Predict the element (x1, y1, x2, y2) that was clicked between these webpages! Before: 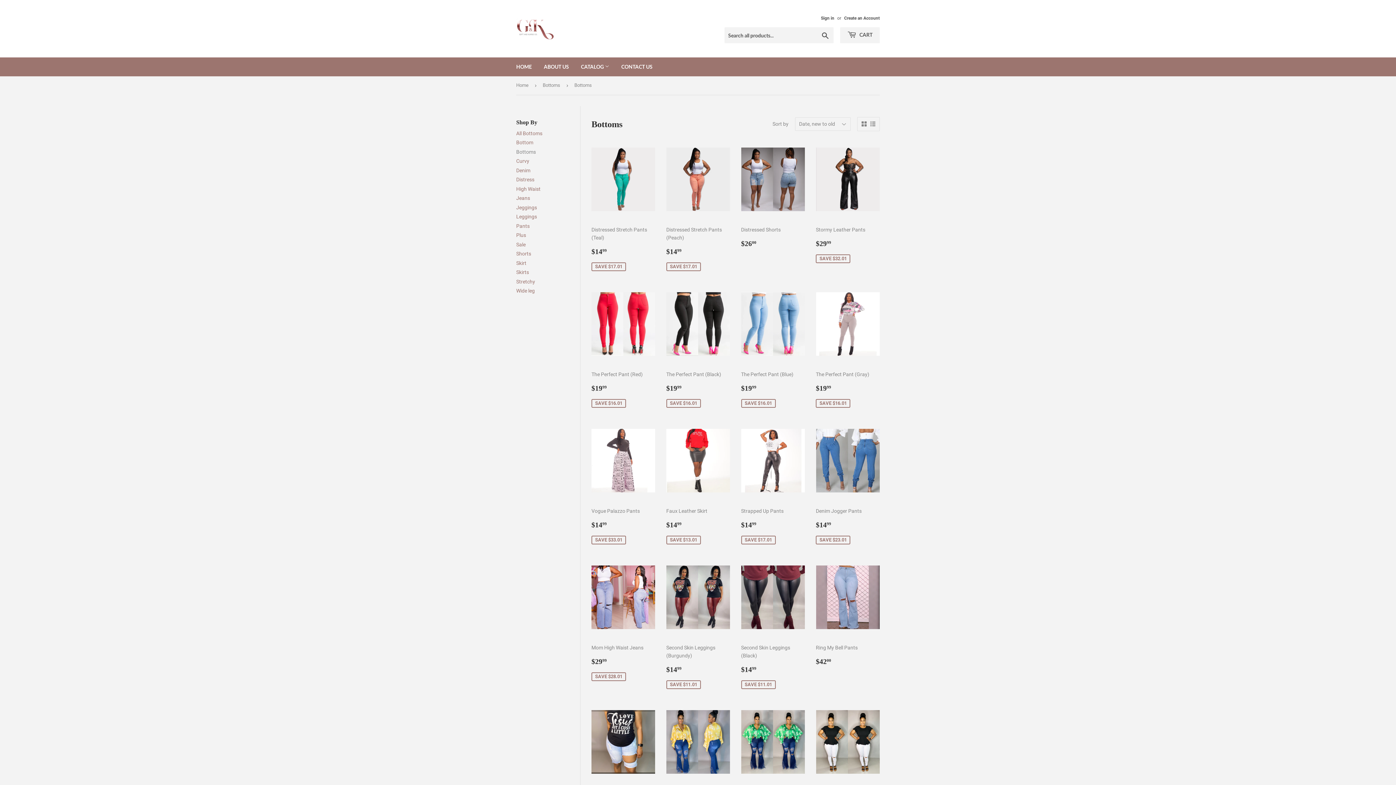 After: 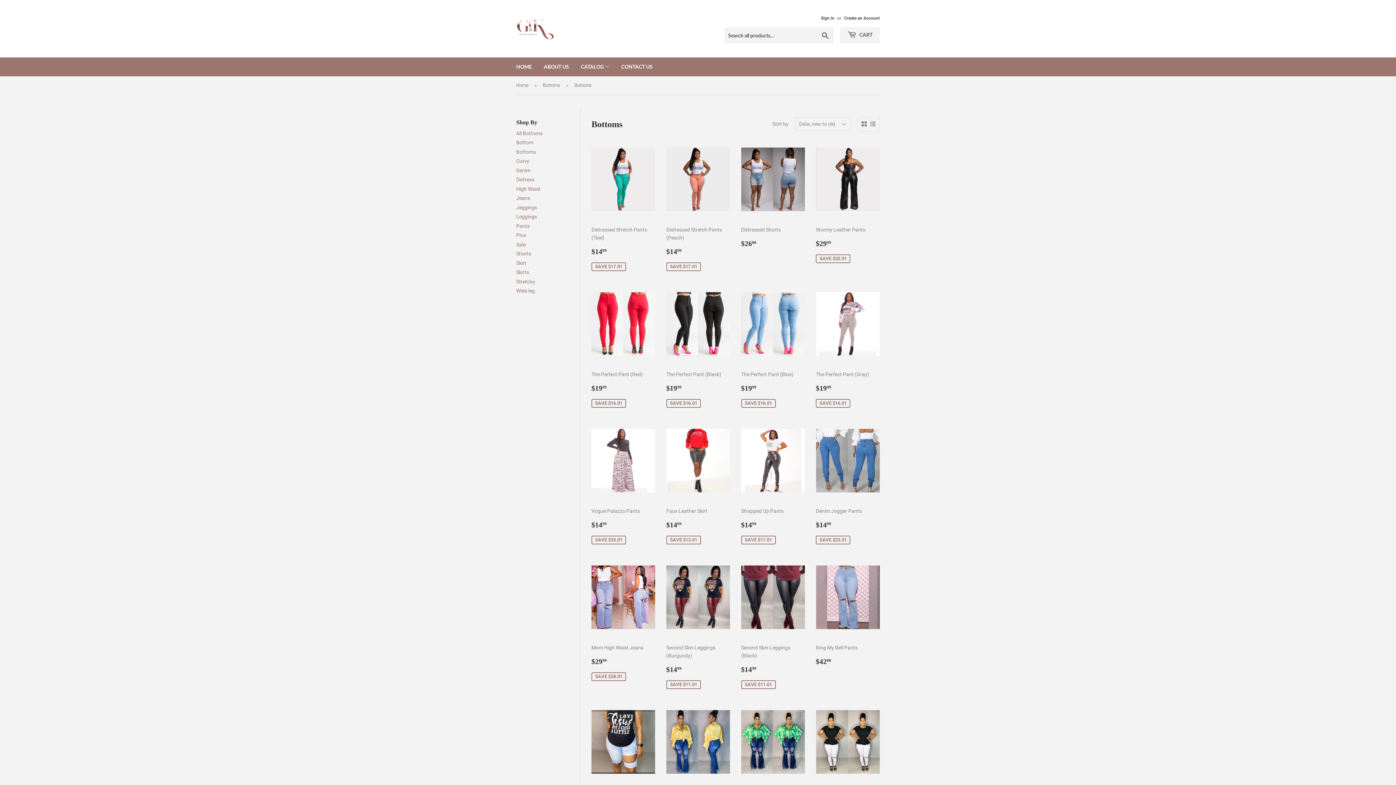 Action: bbox: (861, 121, 866, 126)